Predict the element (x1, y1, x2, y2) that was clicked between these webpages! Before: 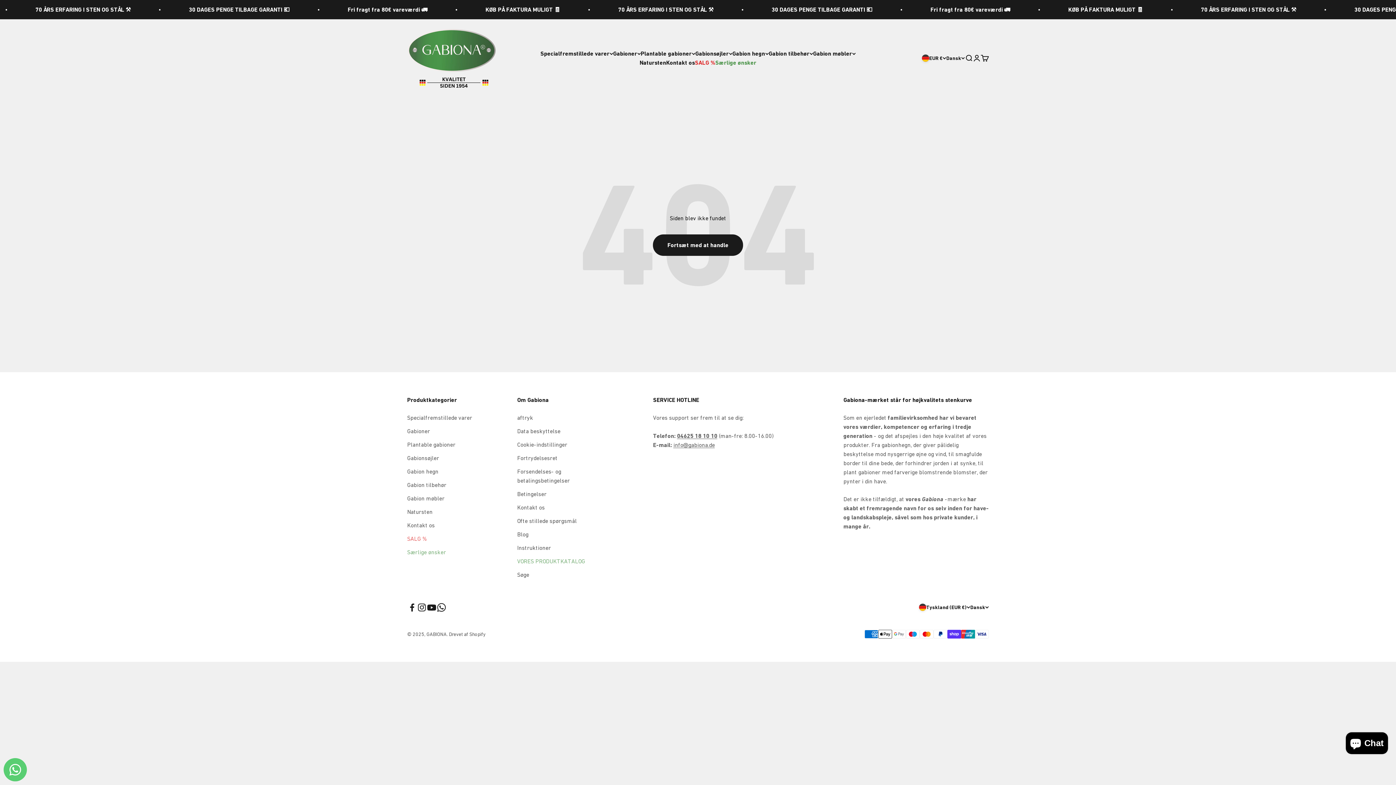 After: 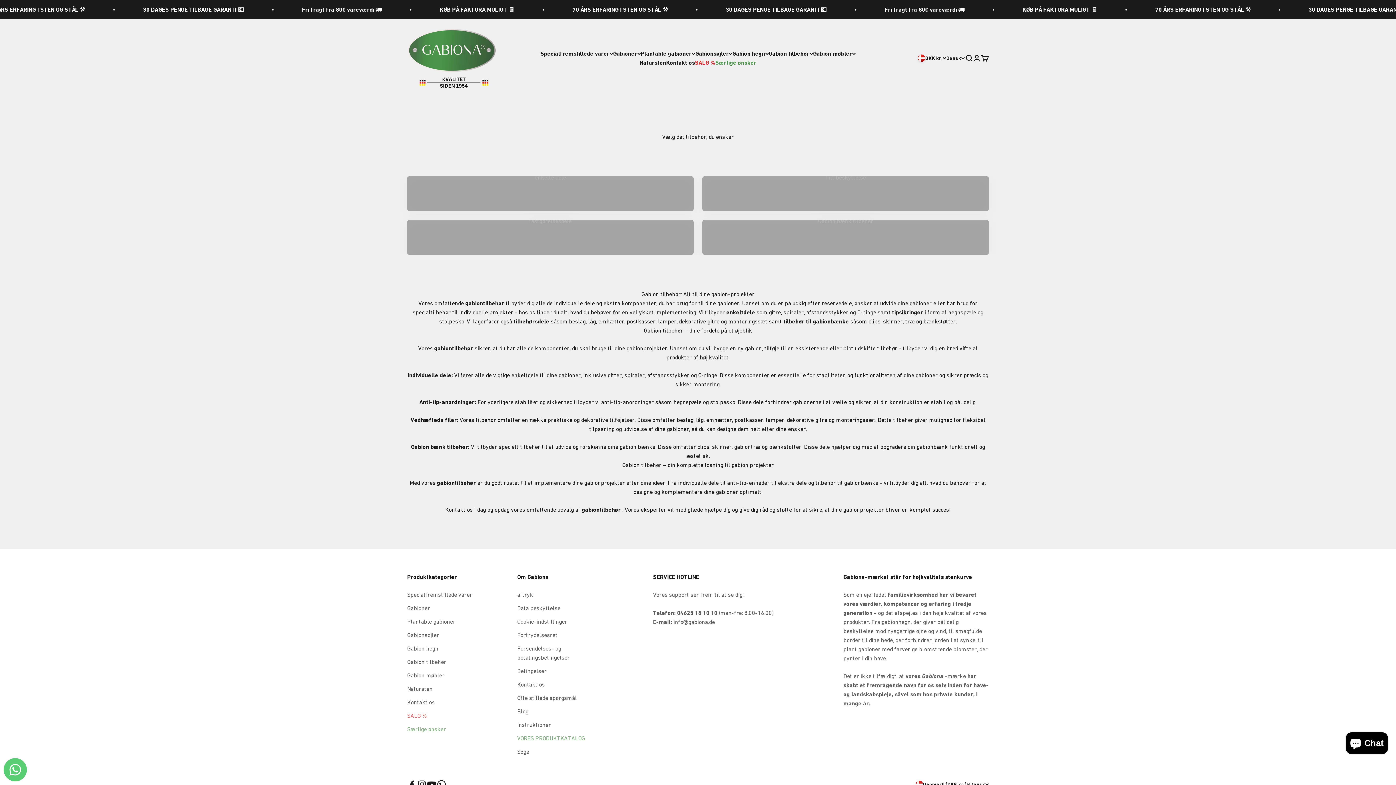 Action: bbox: (407, 480, 446, 489) label: Gabion tilbehør